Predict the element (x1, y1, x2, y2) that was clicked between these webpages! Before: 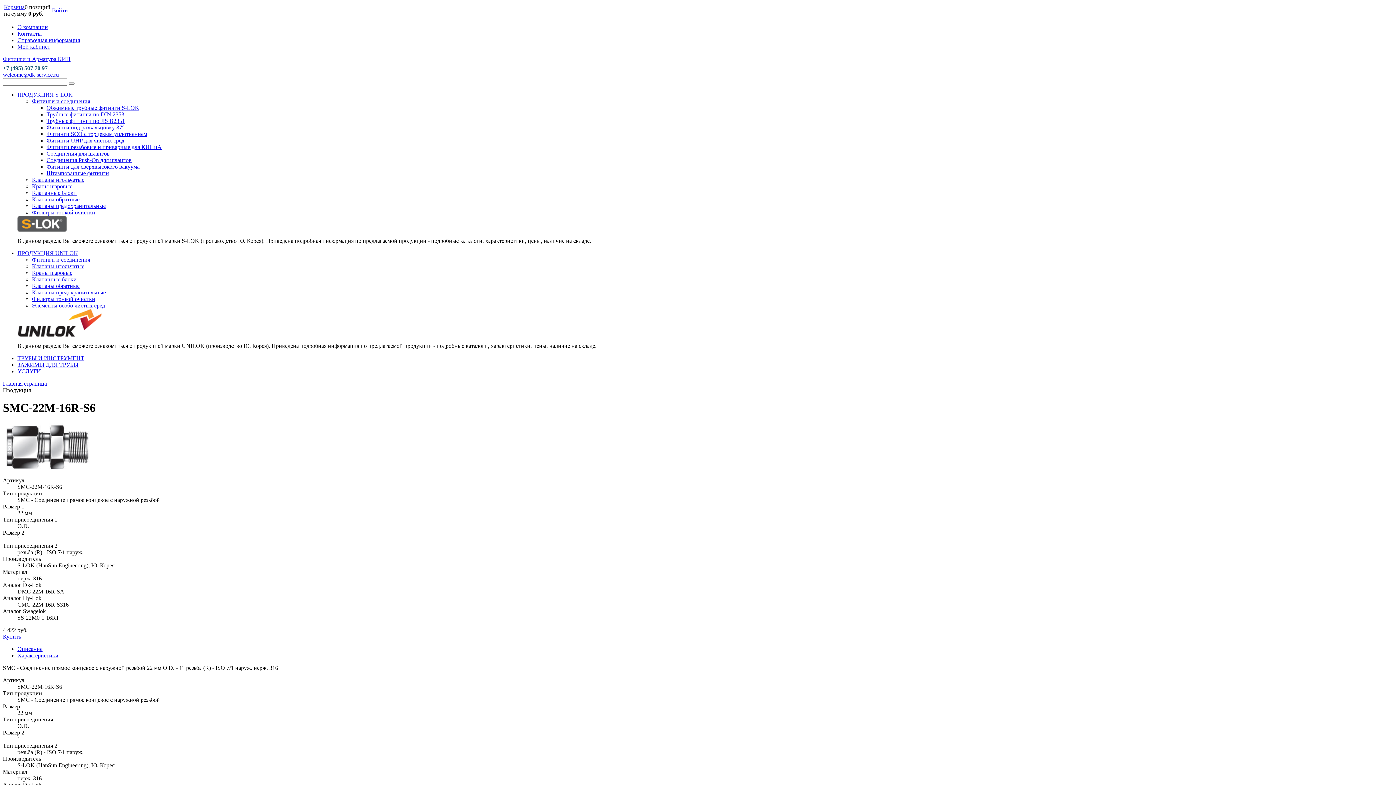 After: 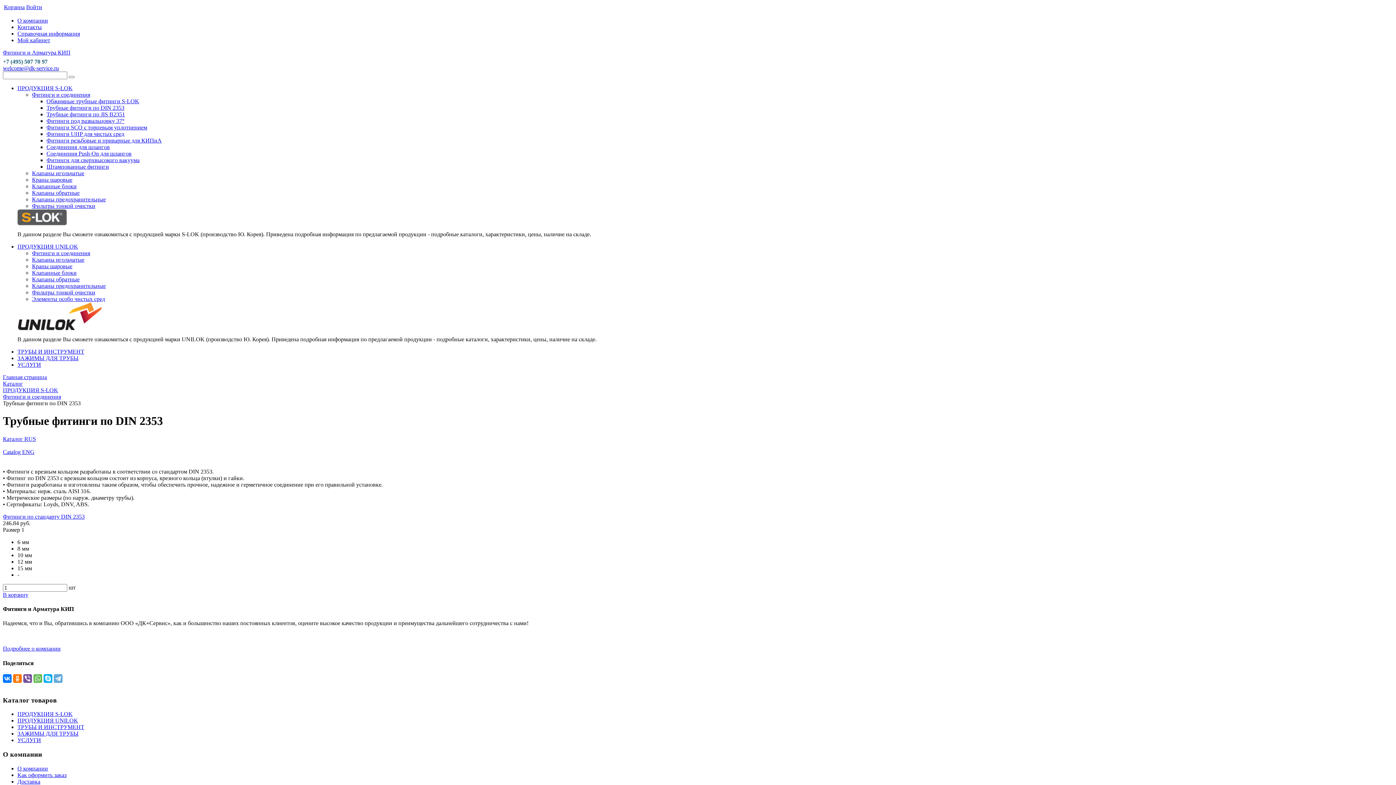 Action: bbox: (46, 111, 124, 117) label: Трубные фитинги по DIN 2353